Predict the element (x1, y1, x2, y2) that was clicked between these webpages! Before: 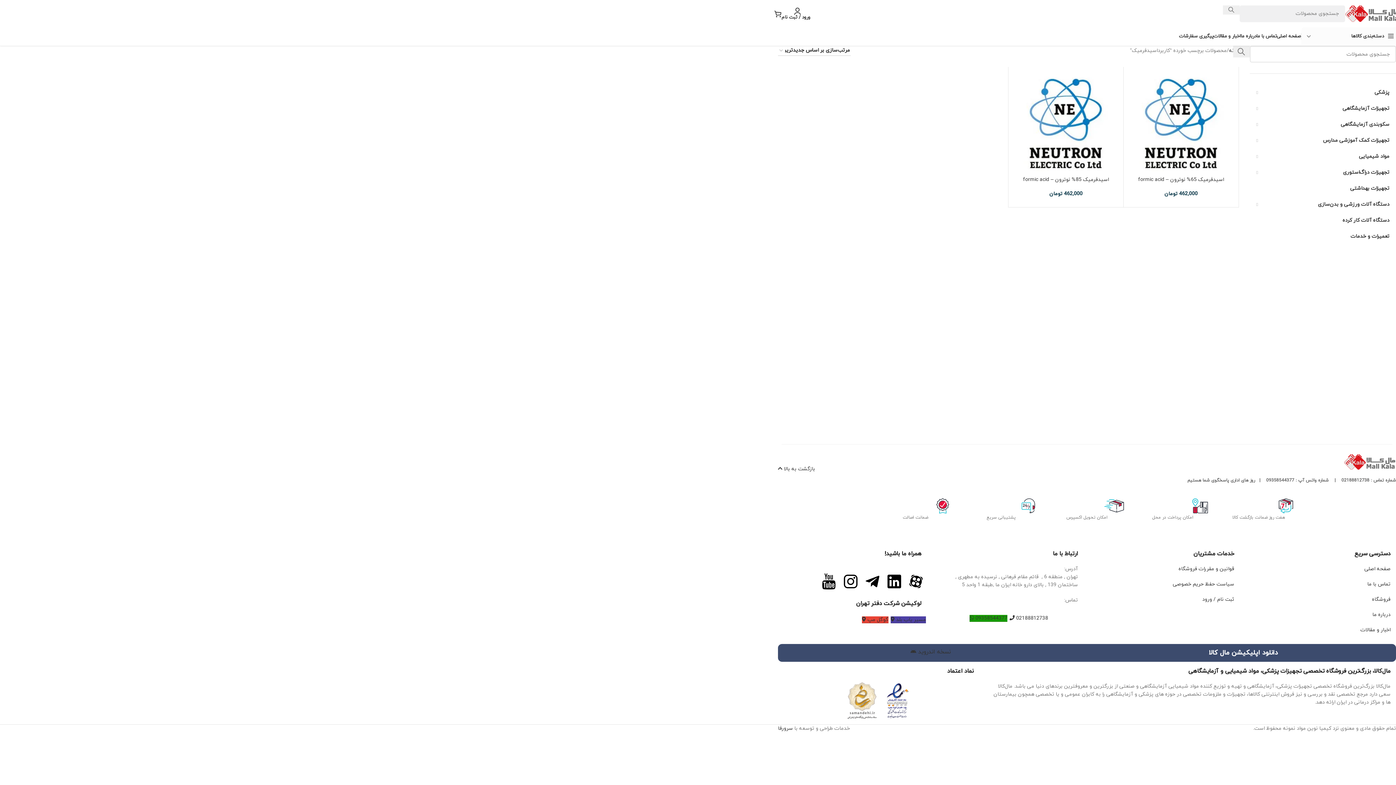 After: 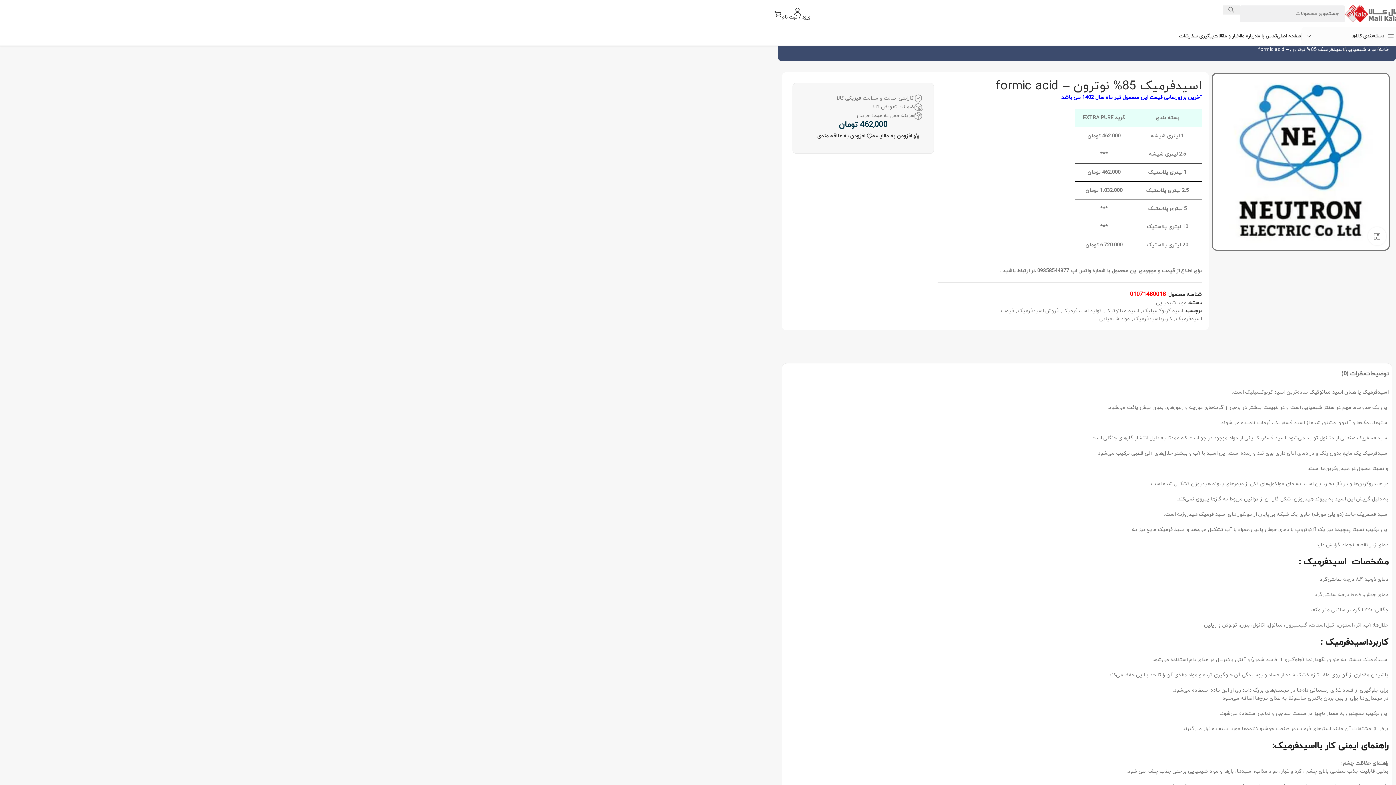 Action: label: اسیدفرمیک 85% نوترون – formic acid bbox: (1023, 176, 1109, 183)